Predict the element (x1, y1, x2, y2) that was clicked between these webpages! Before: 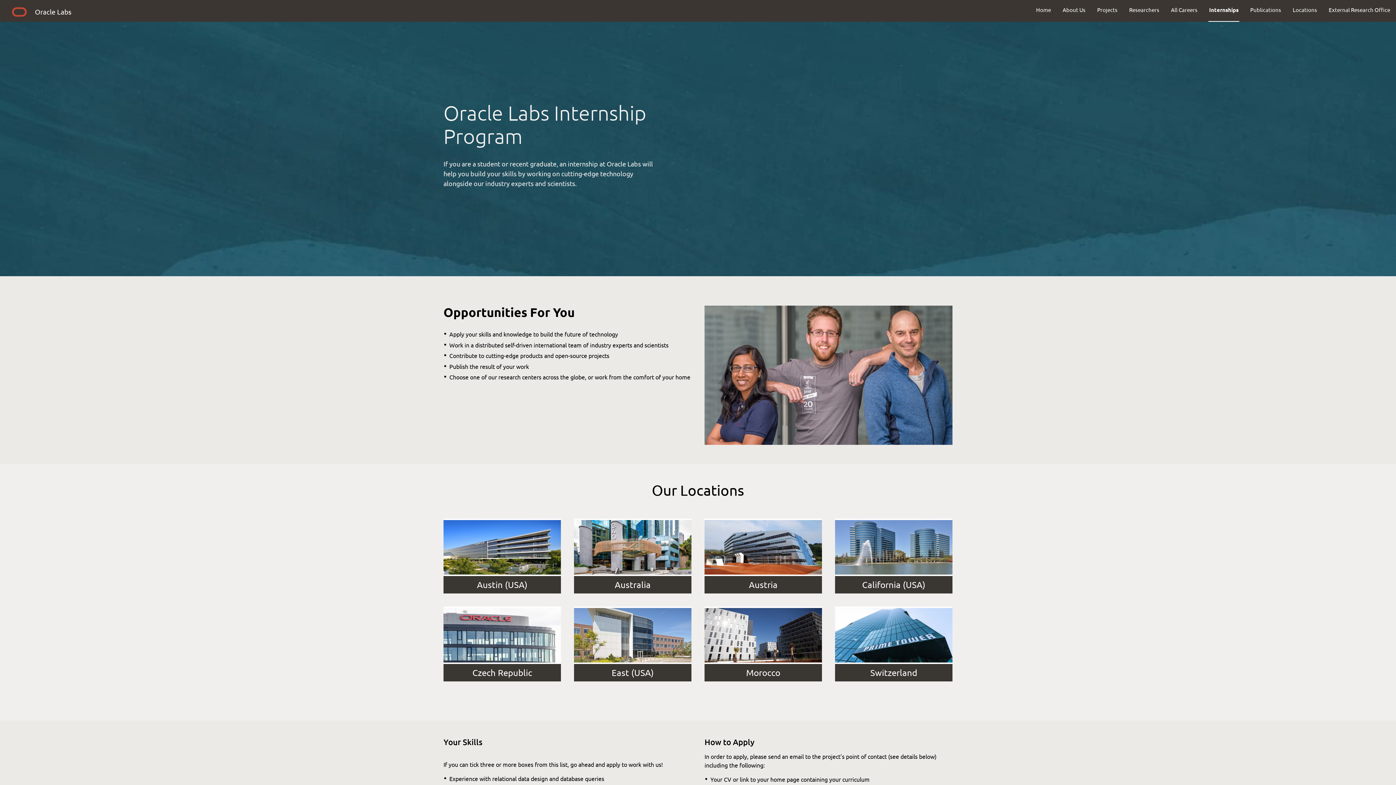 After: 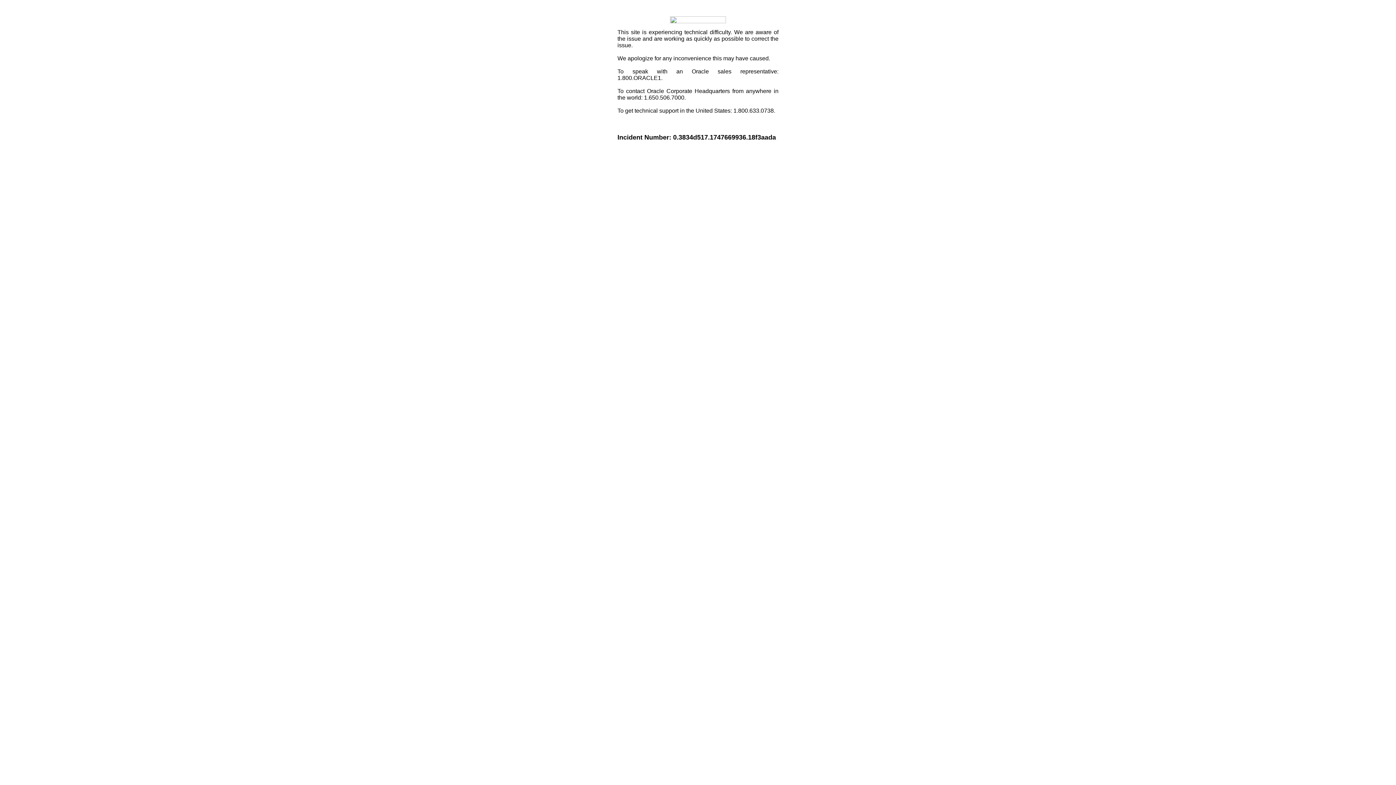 Action: bbox: (9, 5, 29, 21)